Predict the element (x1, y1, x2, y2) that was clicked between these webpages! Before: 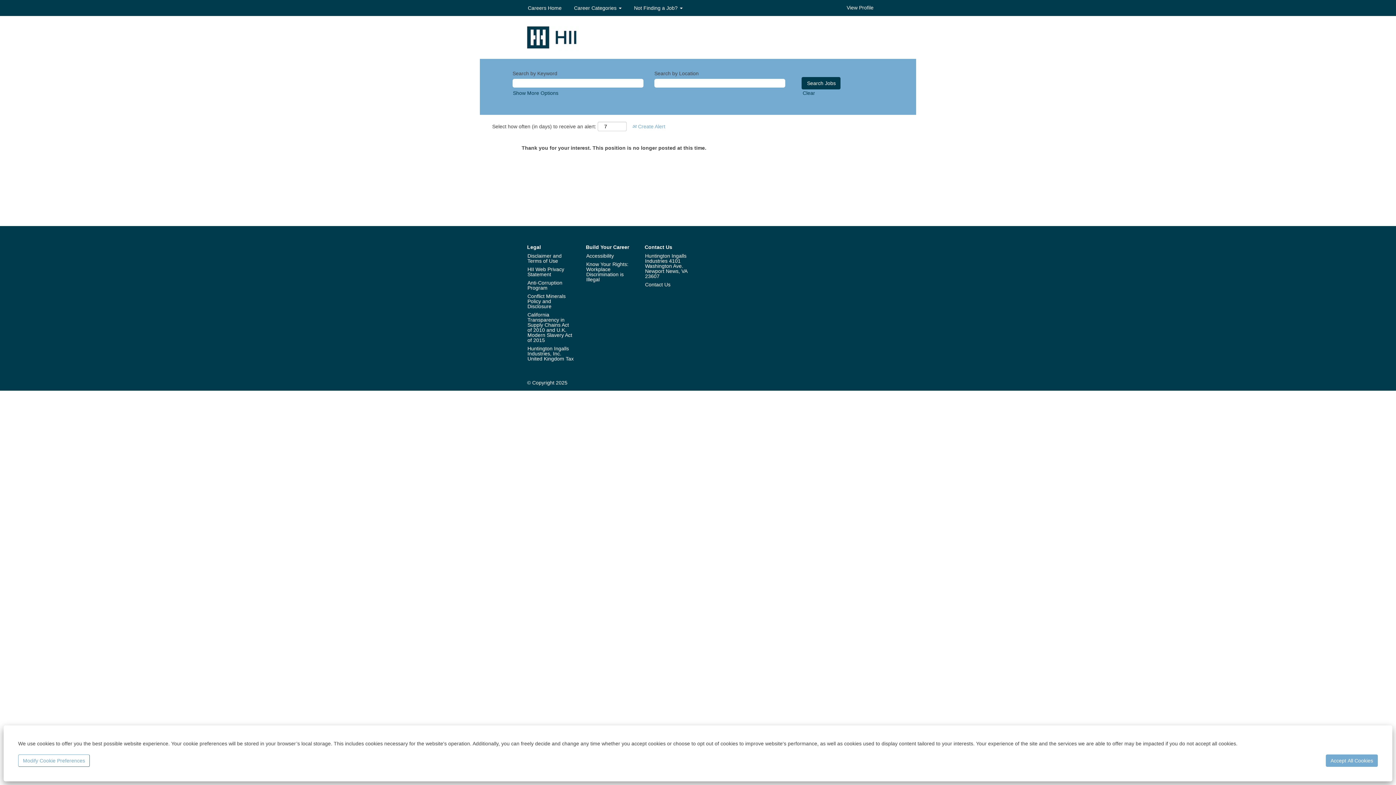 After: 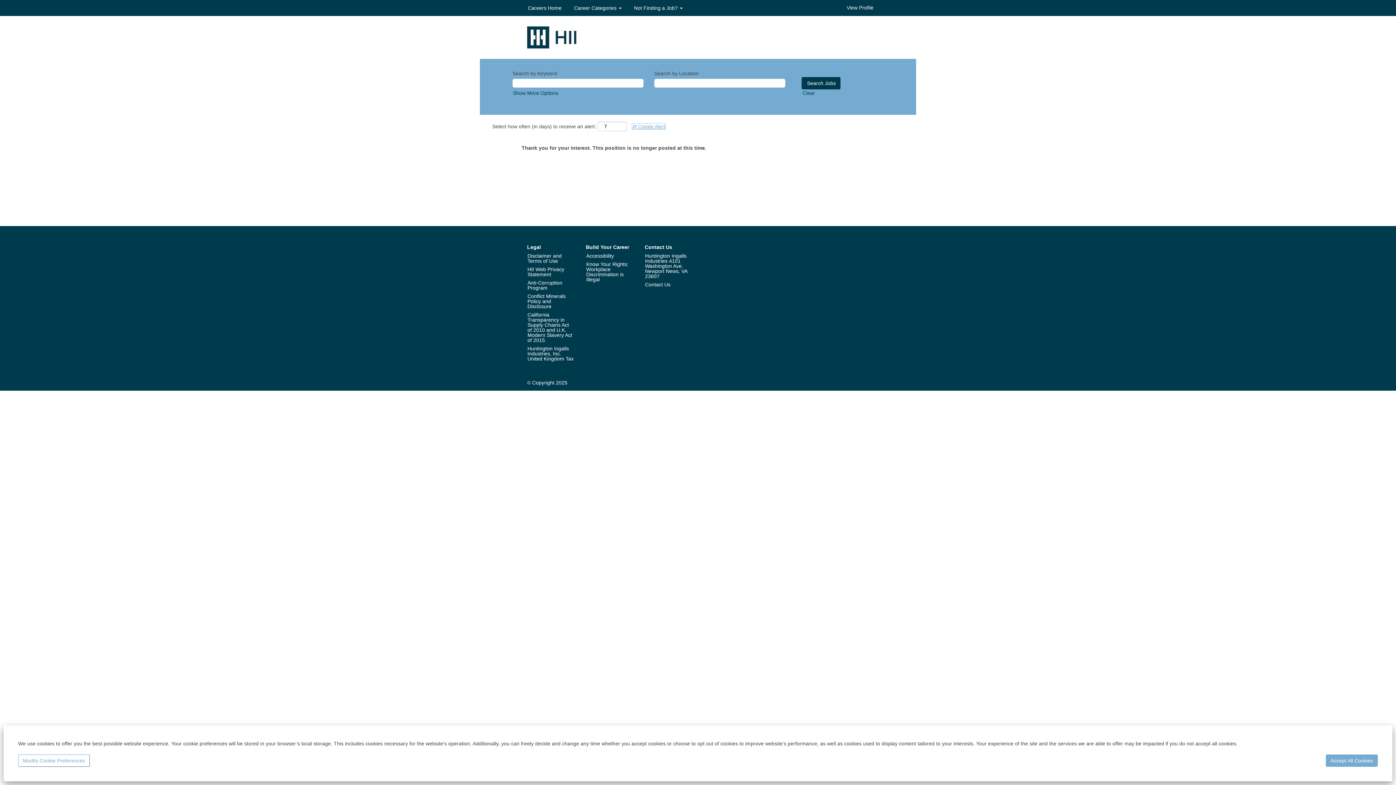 Action: bbox: (632, 123, 665, 129) label:  Create Alert